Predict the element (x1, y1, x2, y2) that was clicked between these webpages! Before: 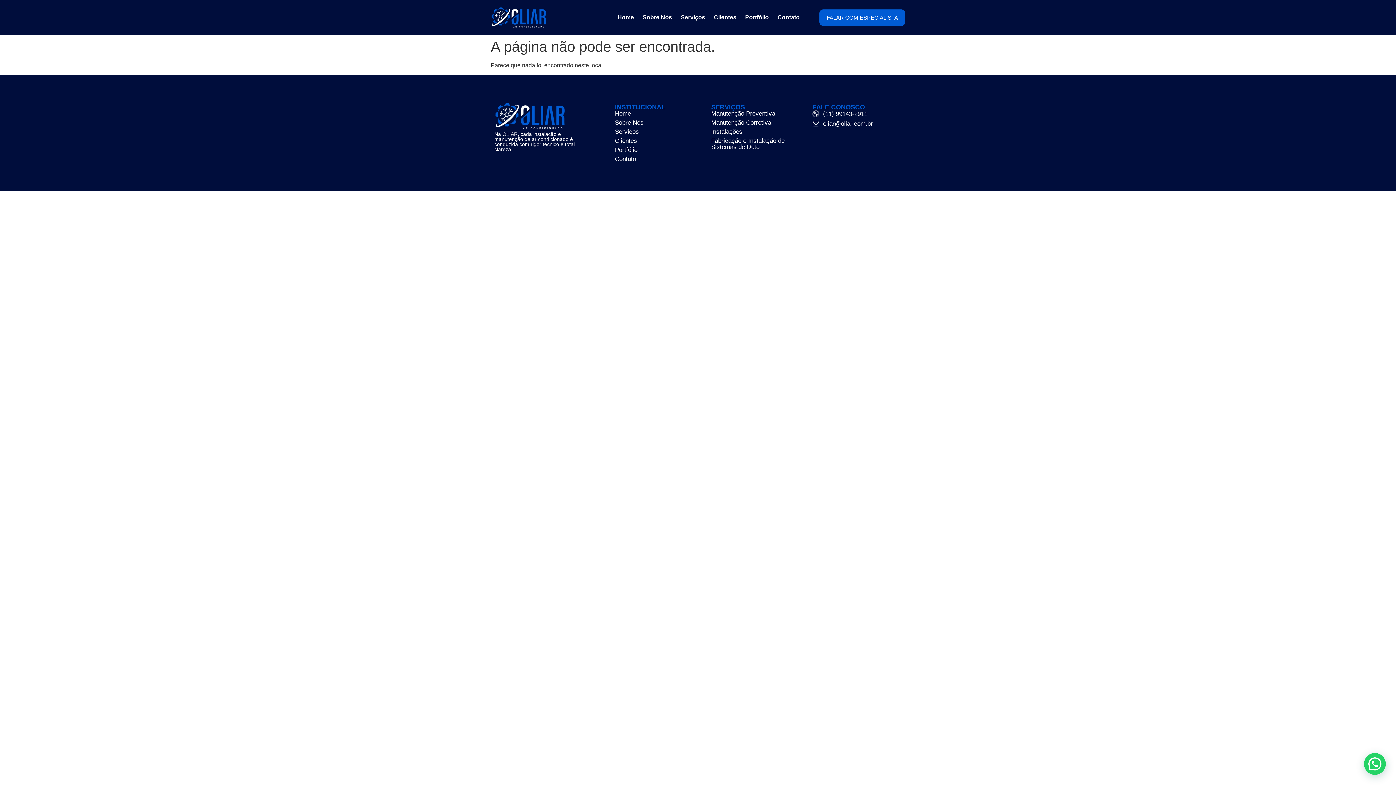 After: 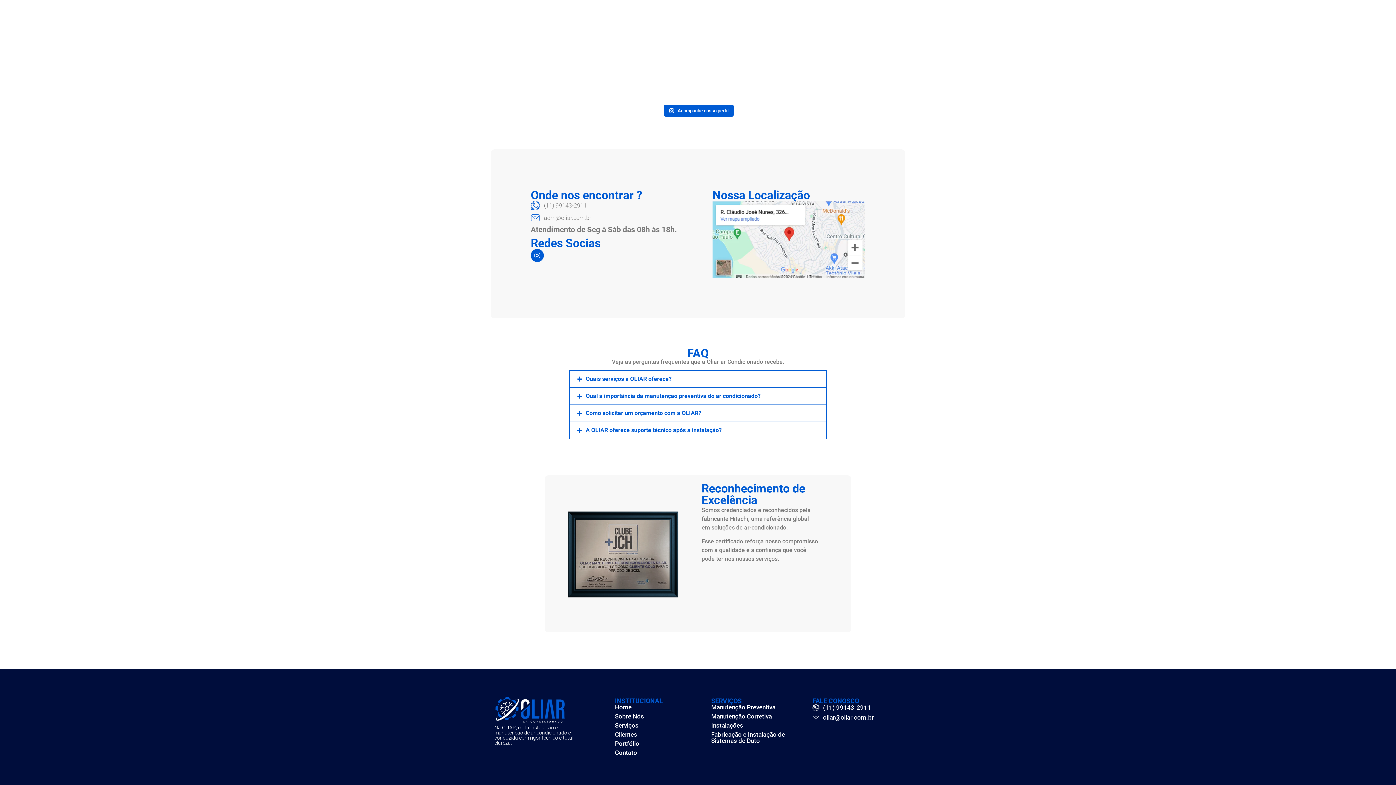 Action: label: Contato bbox: (773, 9, 804, 25)